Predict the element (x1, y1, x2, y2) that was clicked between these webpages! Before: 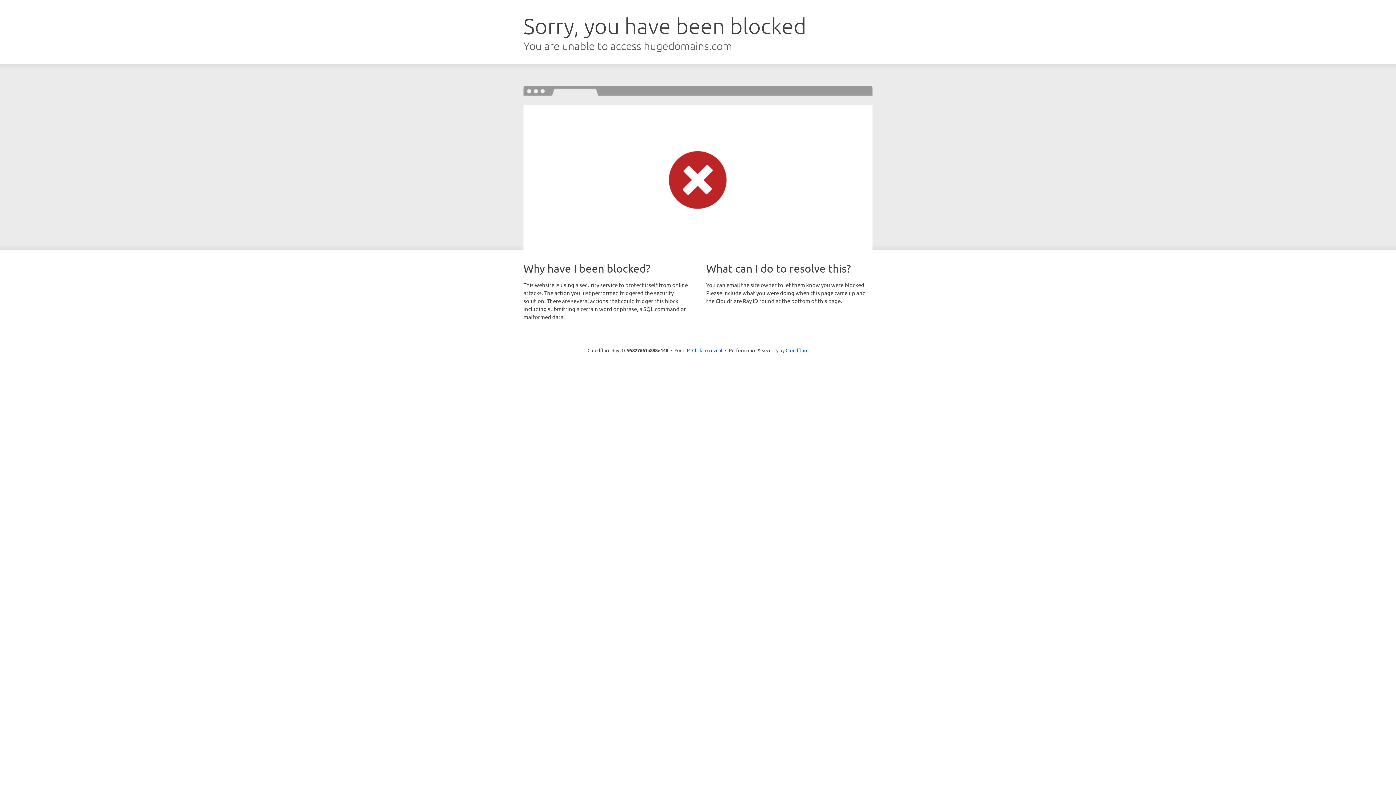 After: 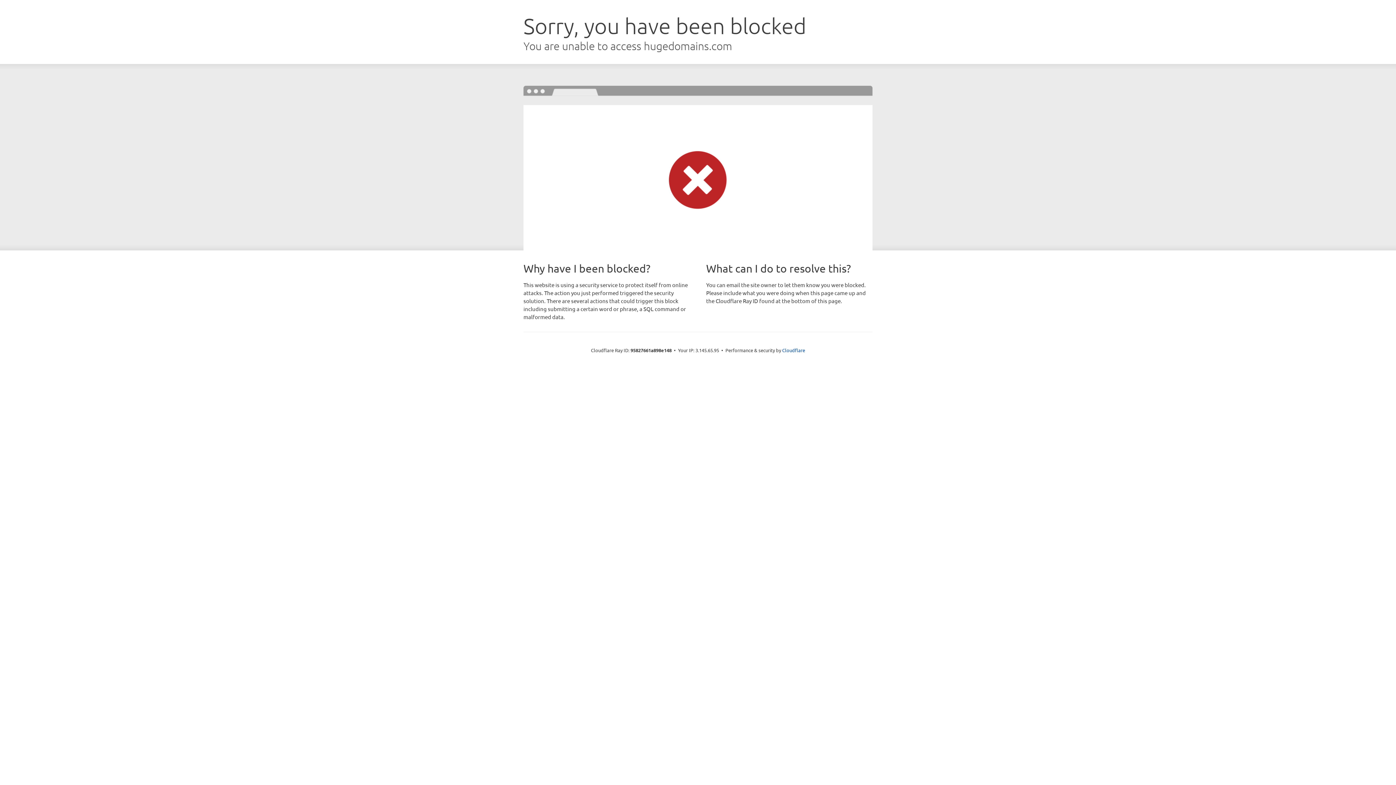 Action: bbox: (692, 346, 722, 353) label: Click to reveal